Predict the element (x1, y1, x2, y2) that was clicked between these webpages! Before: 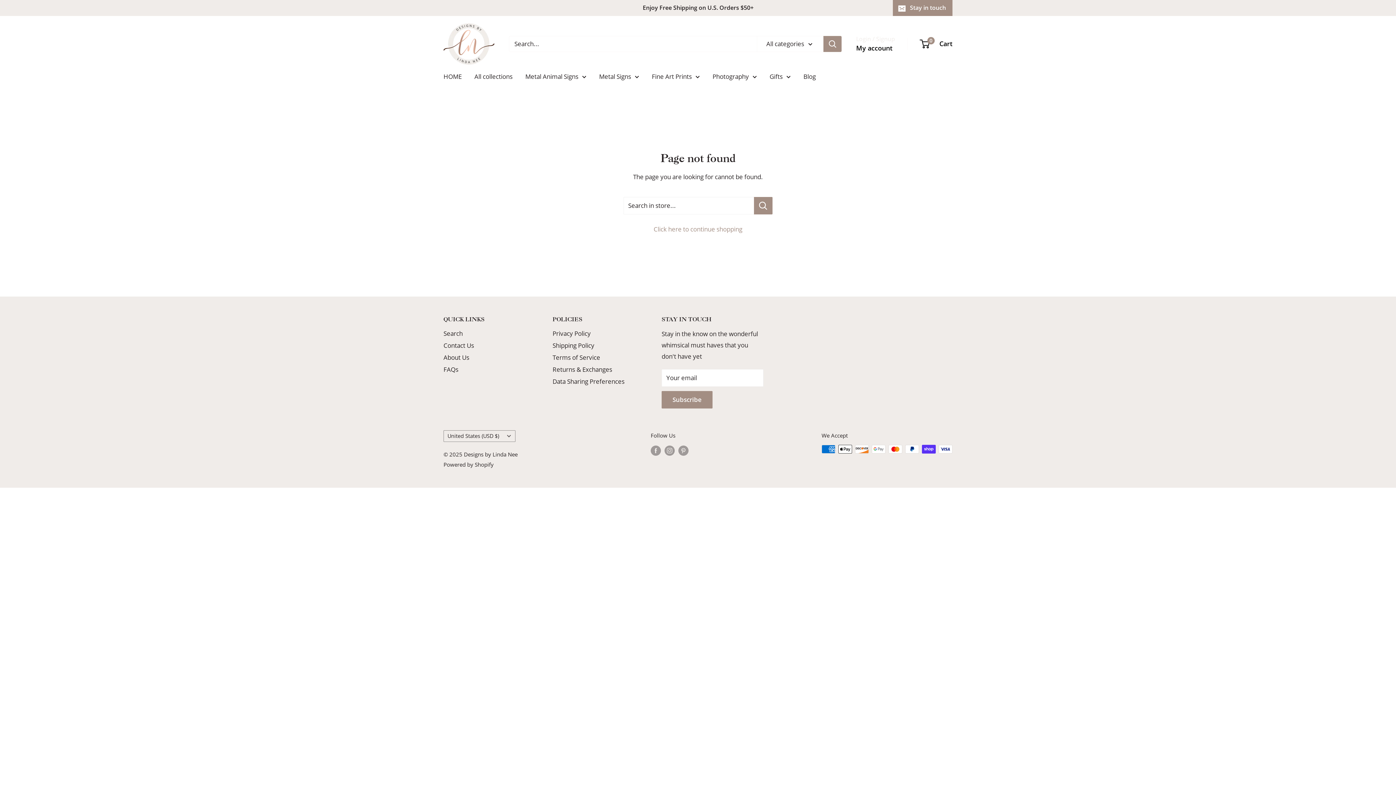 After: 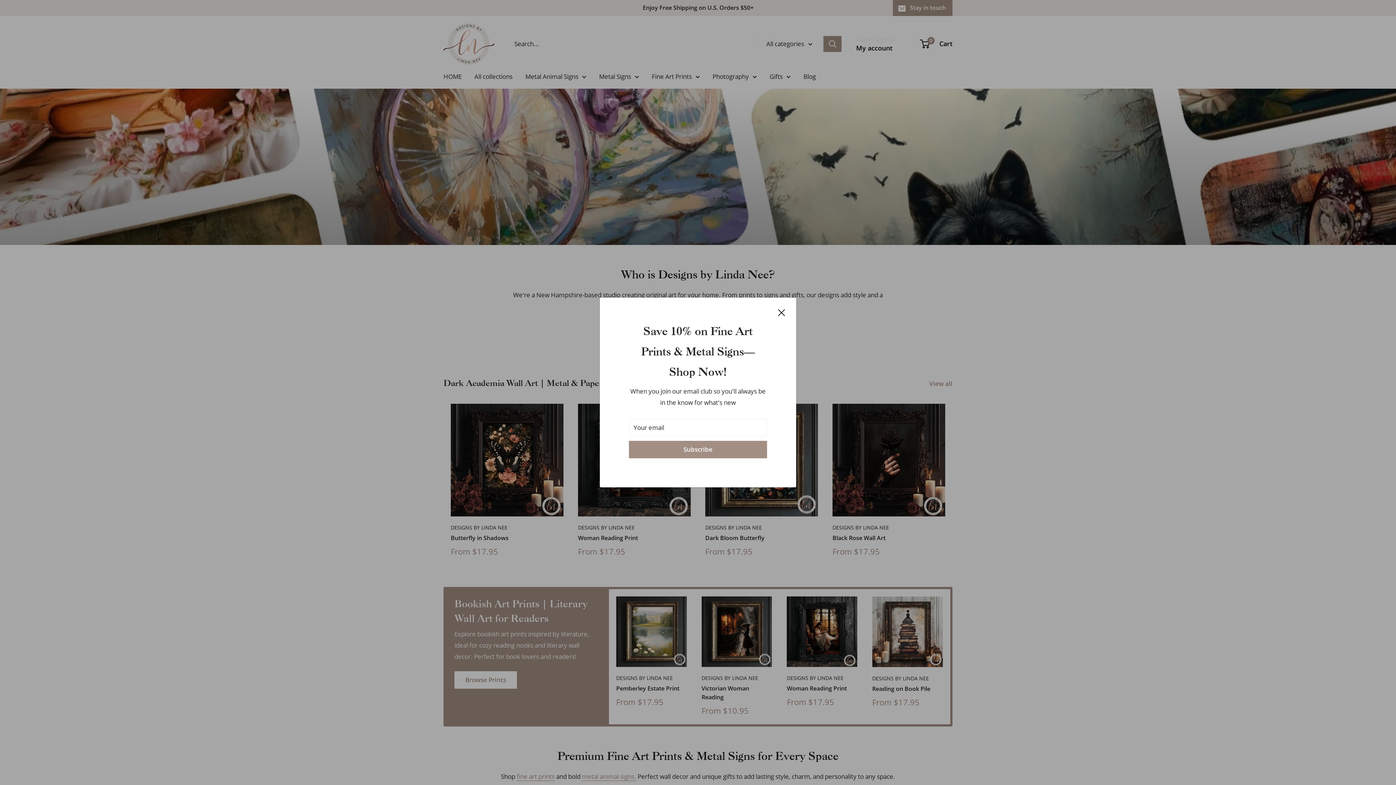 Action: label: HOME bbox: (443, 70, 461, 82)